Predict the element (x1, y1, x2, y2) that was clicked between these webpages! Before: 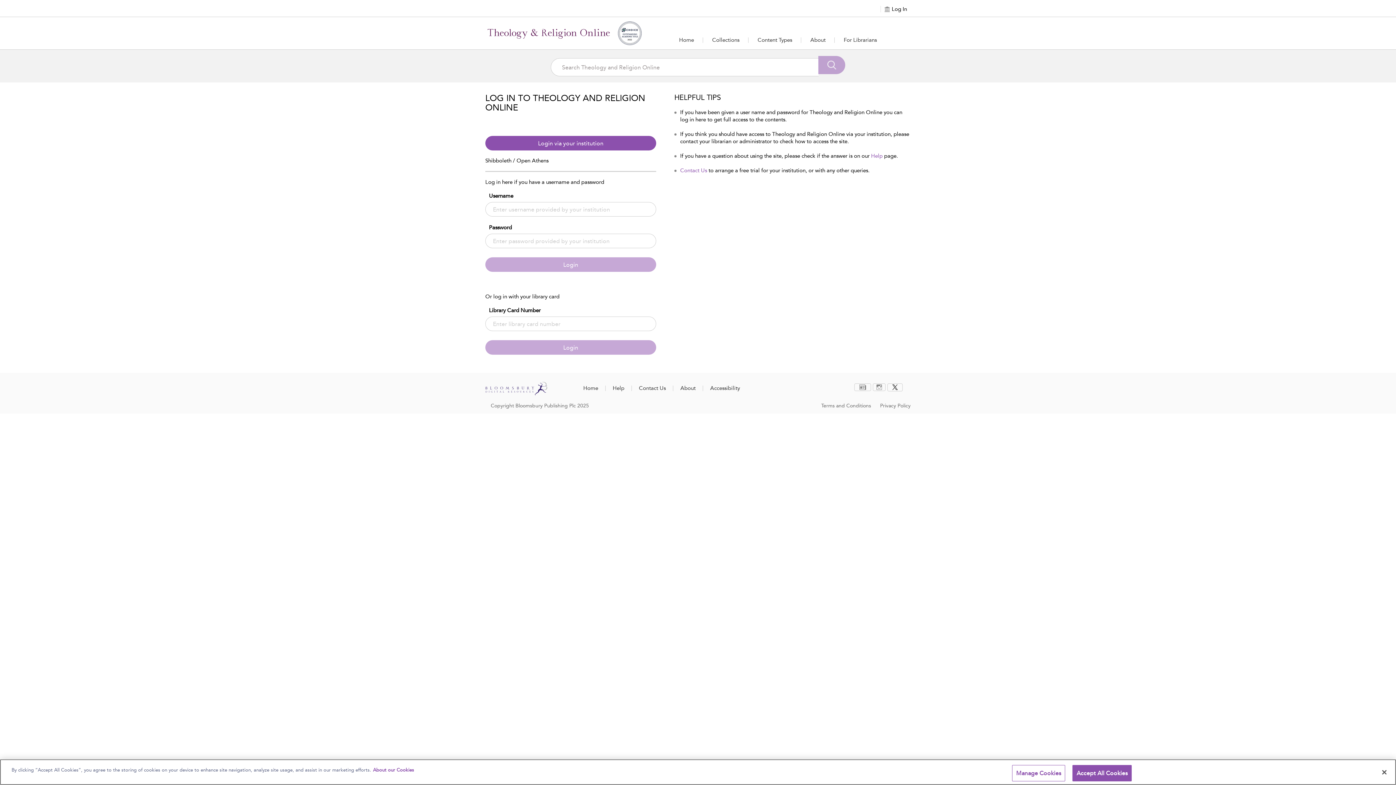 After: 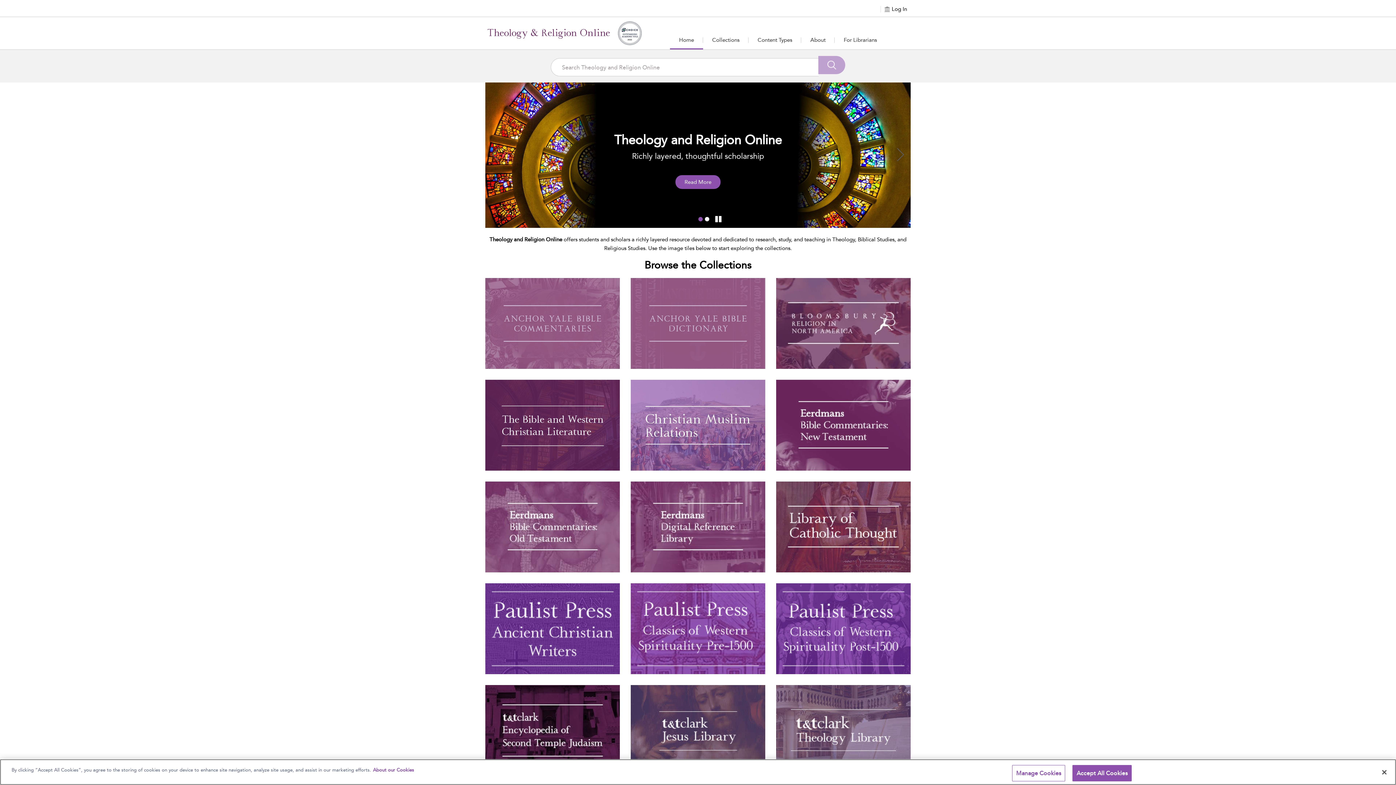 Action: bbox: (485, 26, 612, 39)